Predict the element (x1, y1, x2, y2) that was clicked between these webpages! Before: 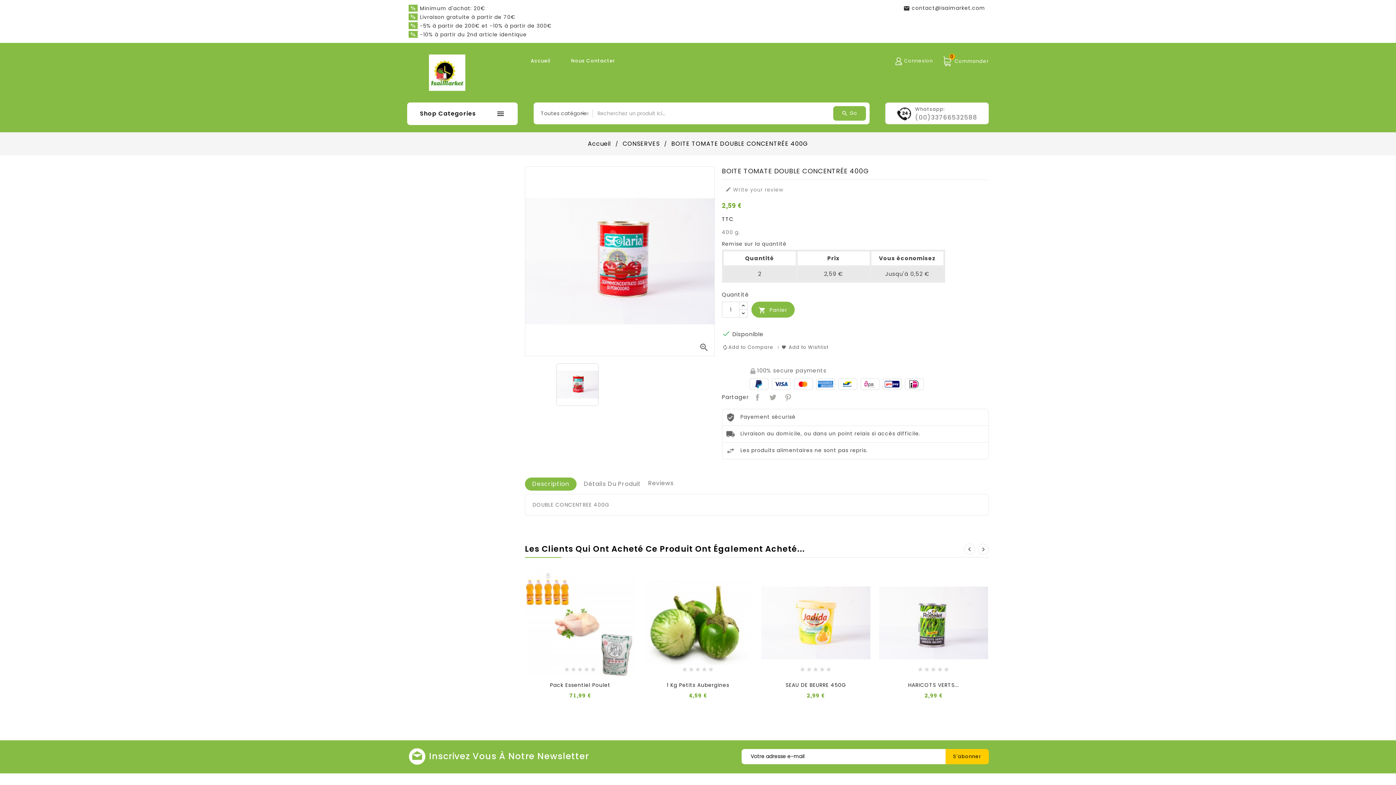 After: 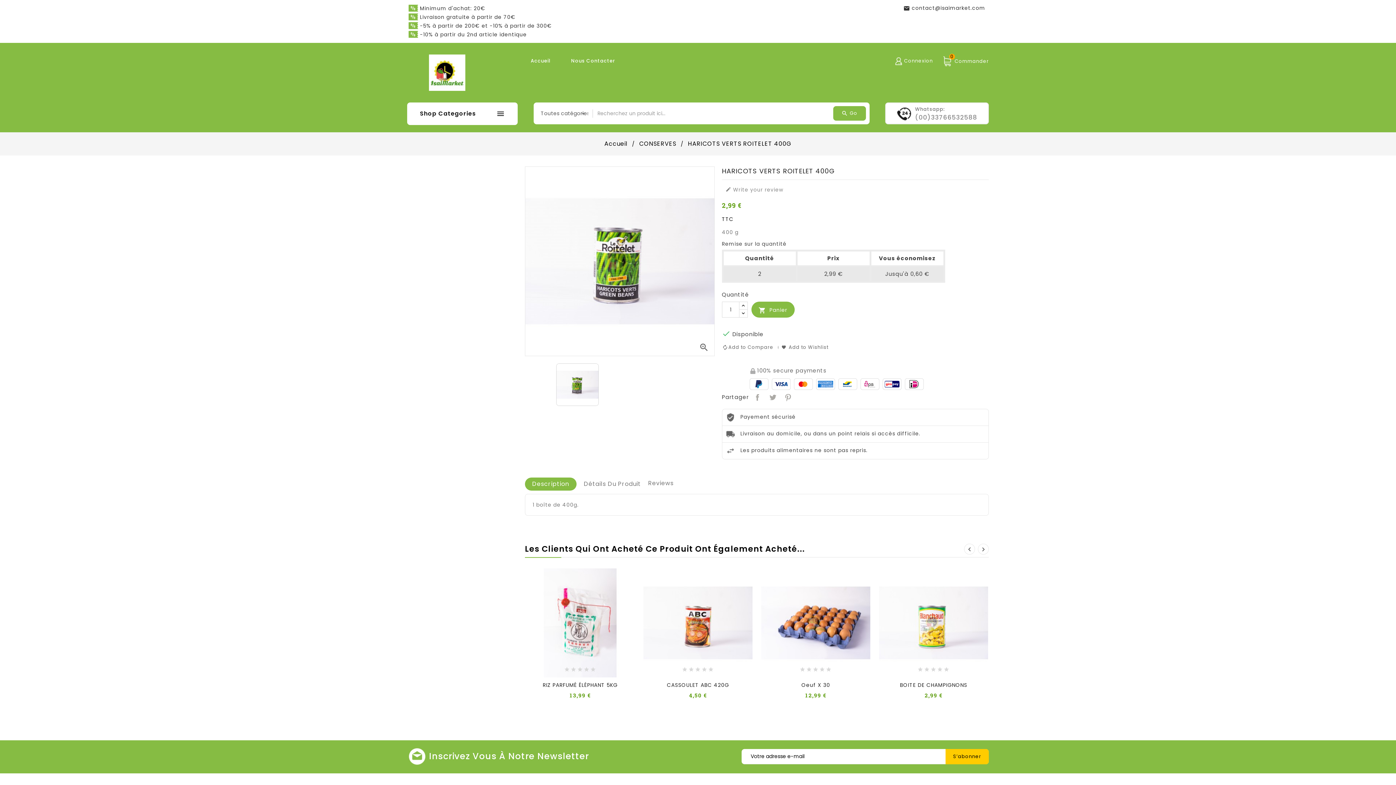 Action: bbox: (878, 568, 989, 677)